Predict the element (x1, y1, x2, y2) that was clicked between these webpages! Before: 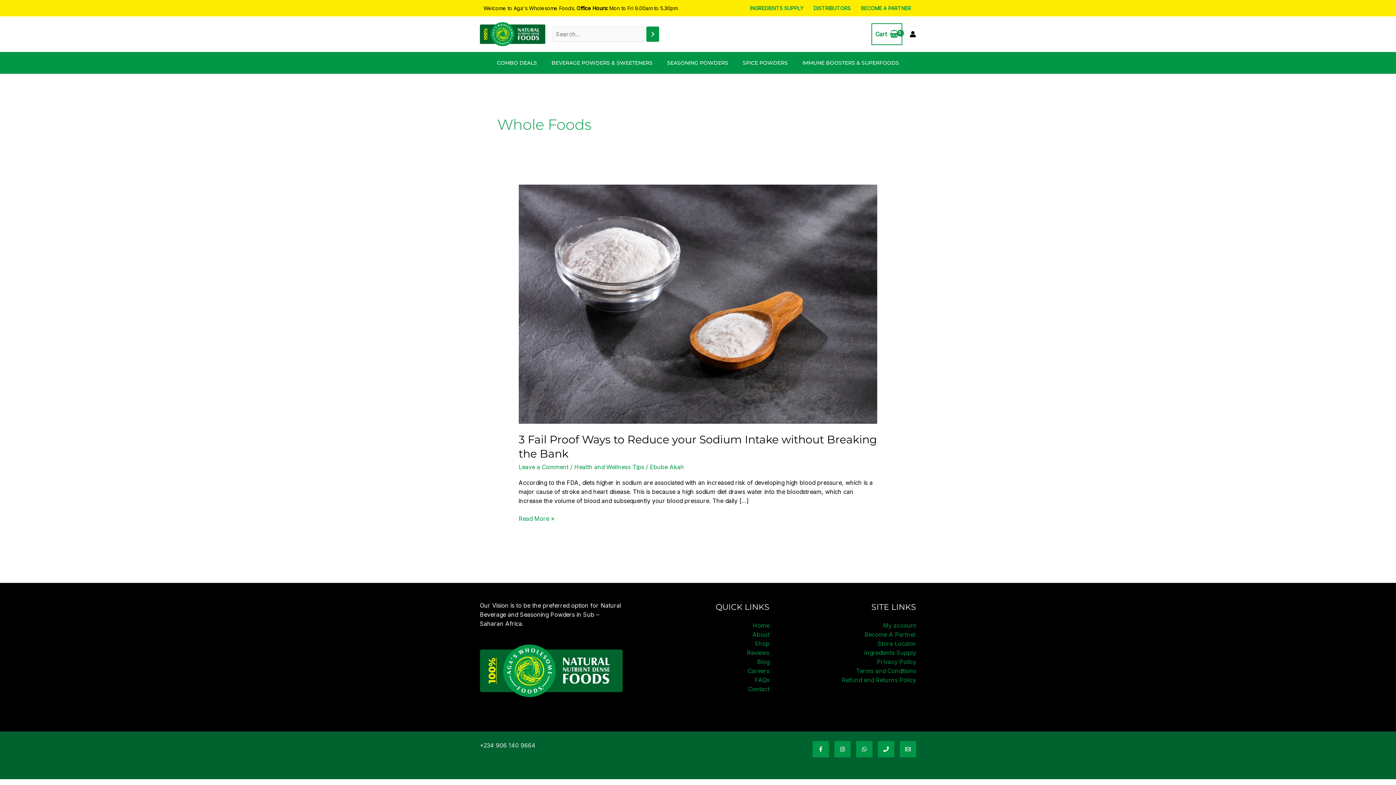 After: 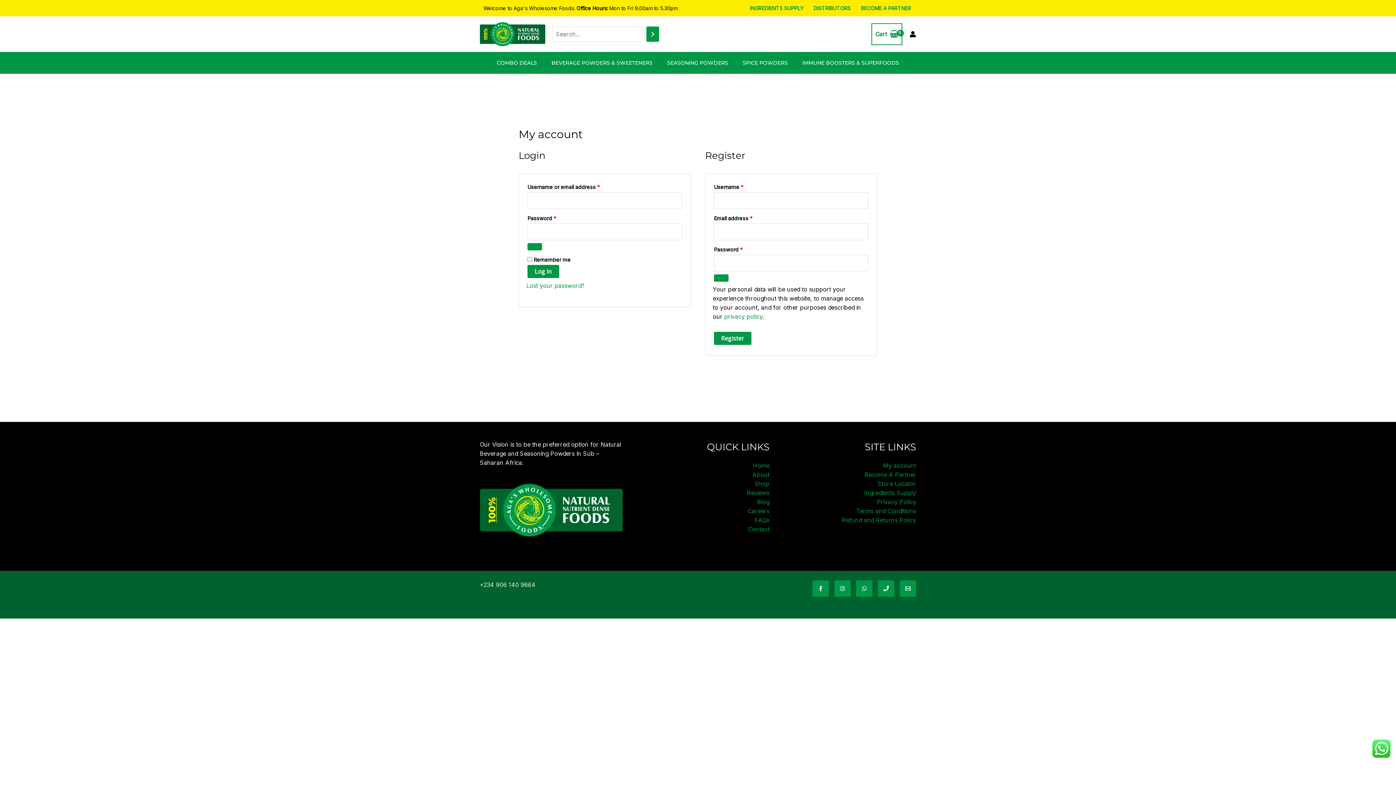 Action: label: My account bbox: (883, 622, 916, 629)